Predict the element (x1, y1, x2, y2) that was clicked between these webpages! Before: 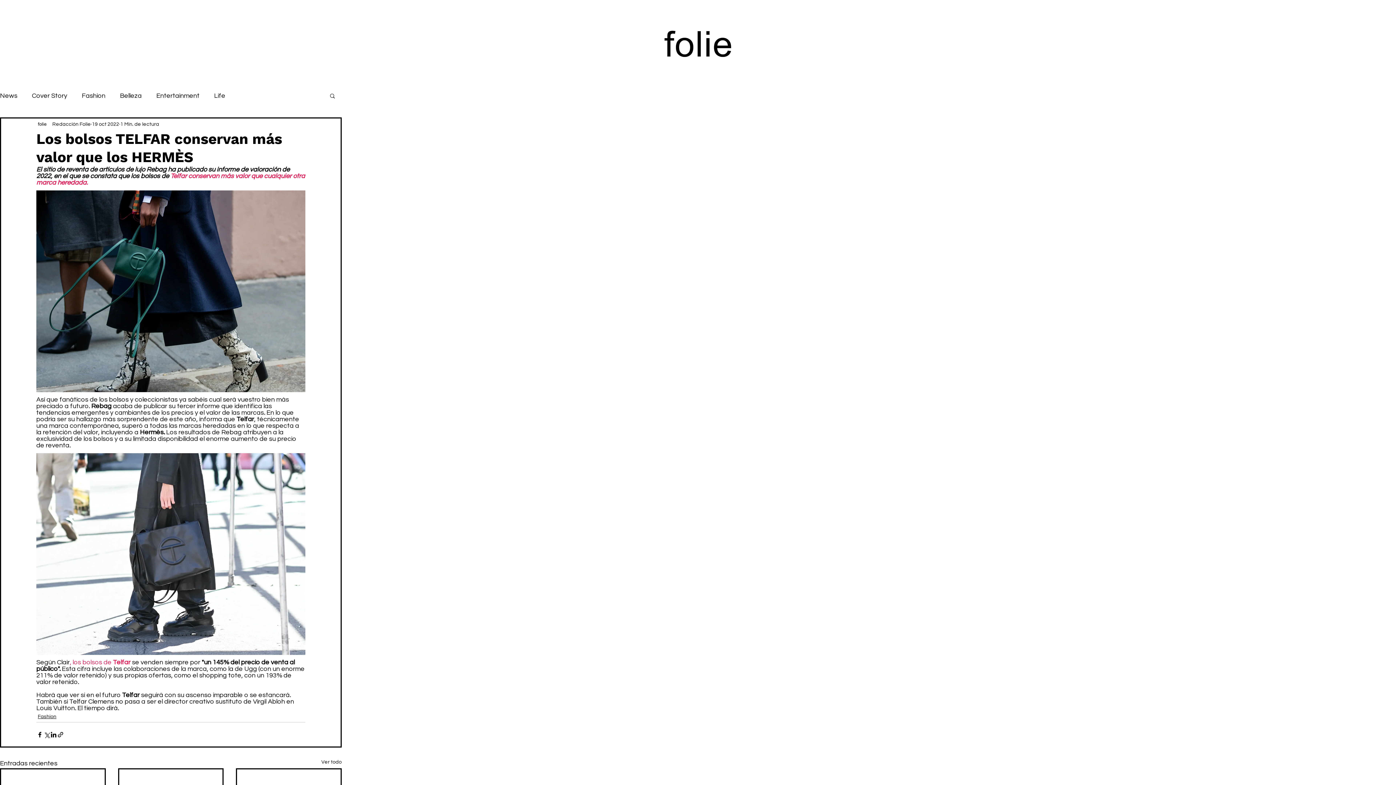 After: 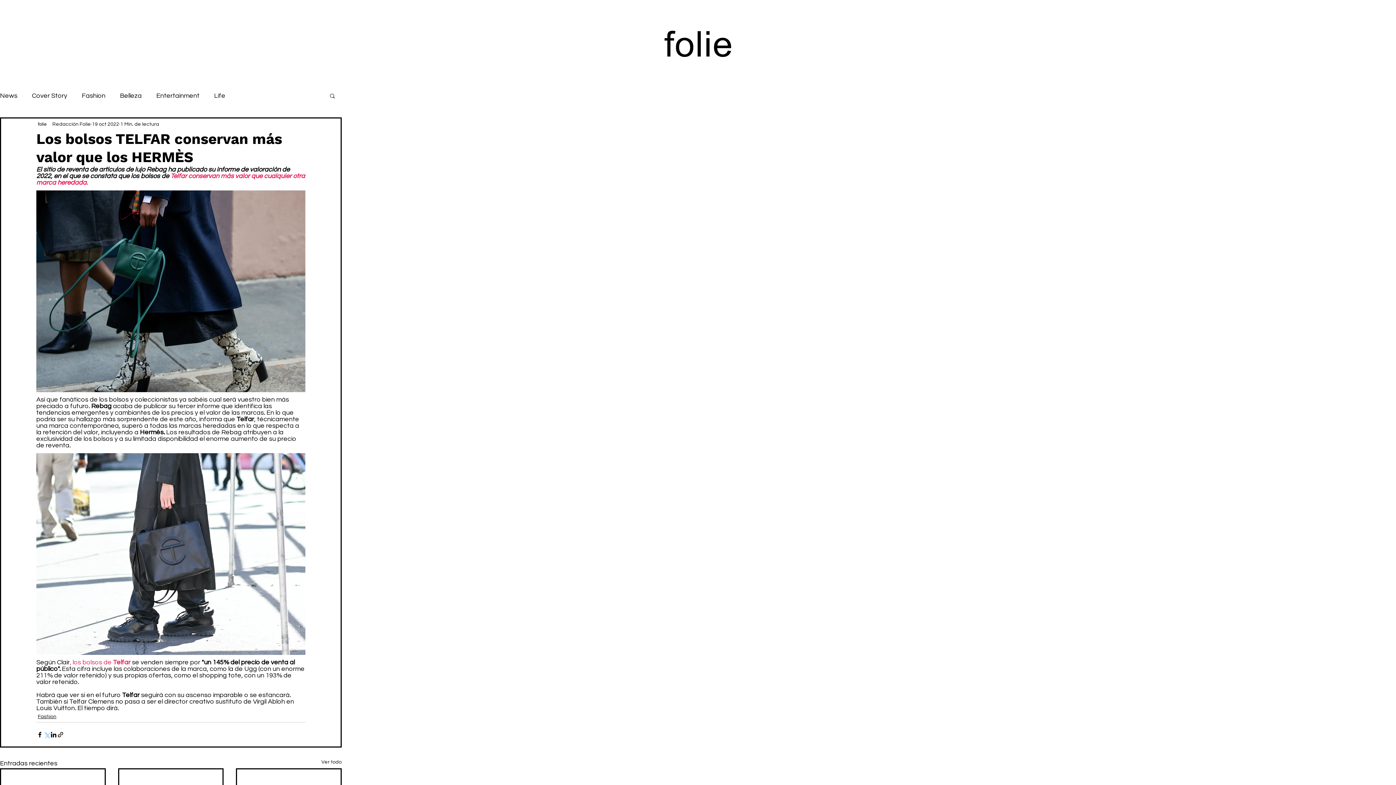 Action: label: Compartir a través de X (Twitter) bbox: (43, 731, 50, 738)